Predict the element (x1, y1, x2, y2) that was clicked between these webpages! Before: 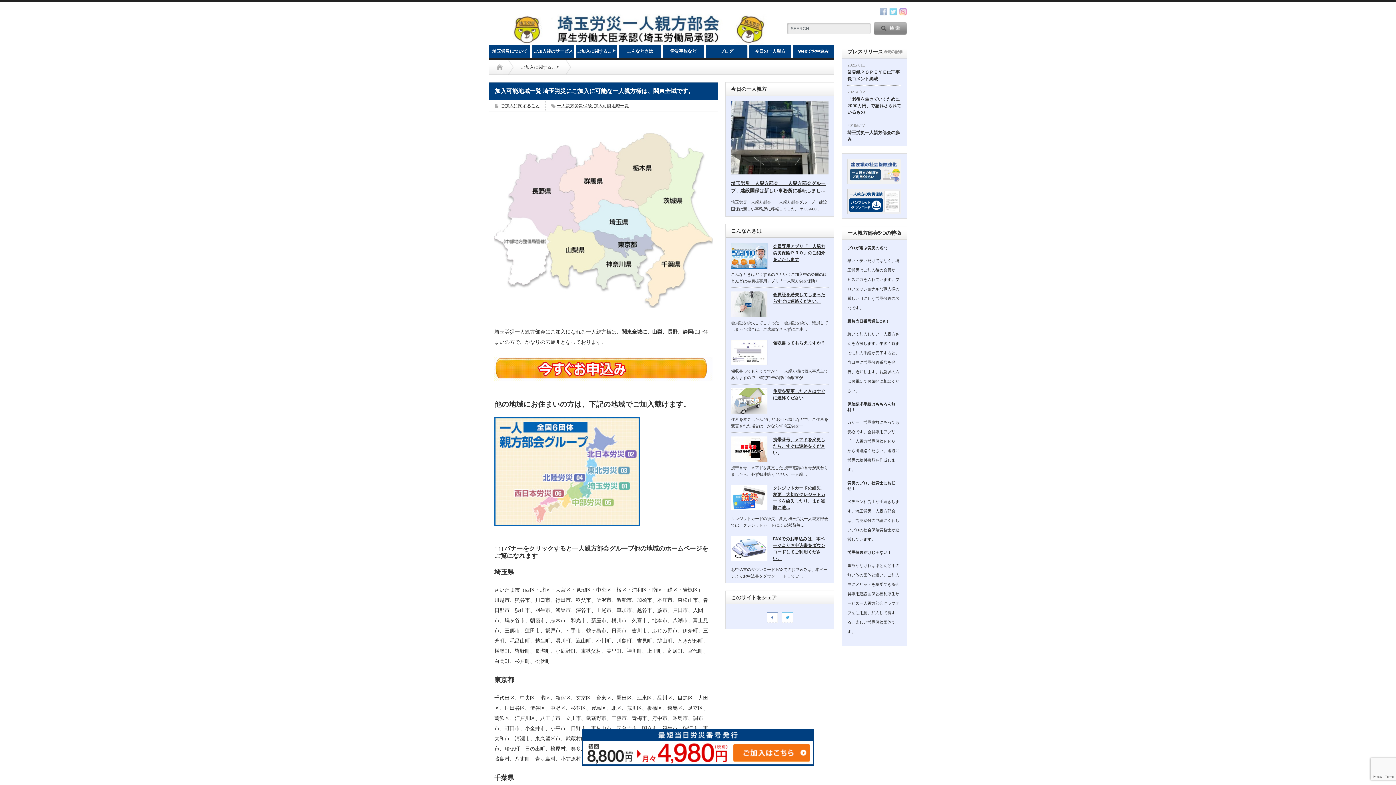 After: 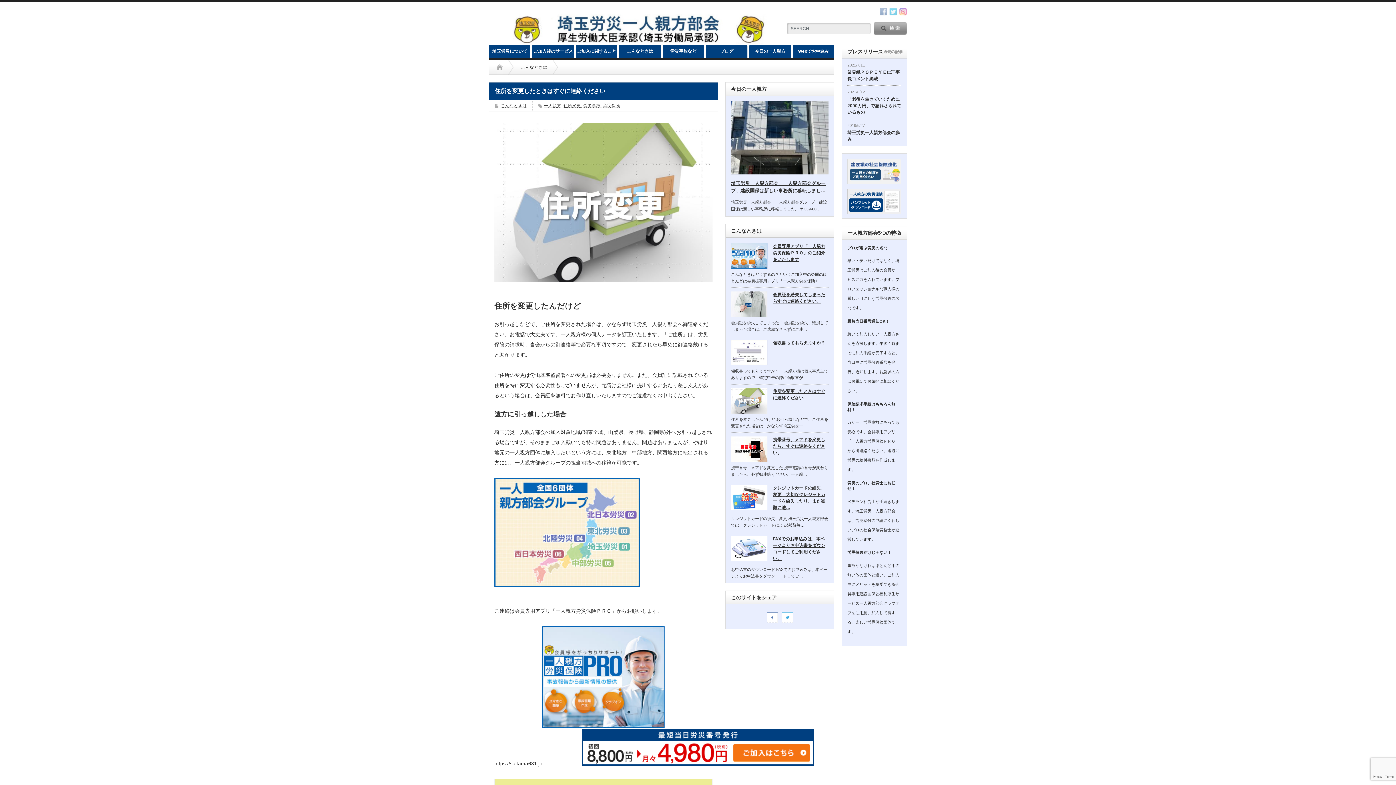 Action: label: 住所を変更したときはすぐに連絡ください bbox: (731, 388, 828, 403)